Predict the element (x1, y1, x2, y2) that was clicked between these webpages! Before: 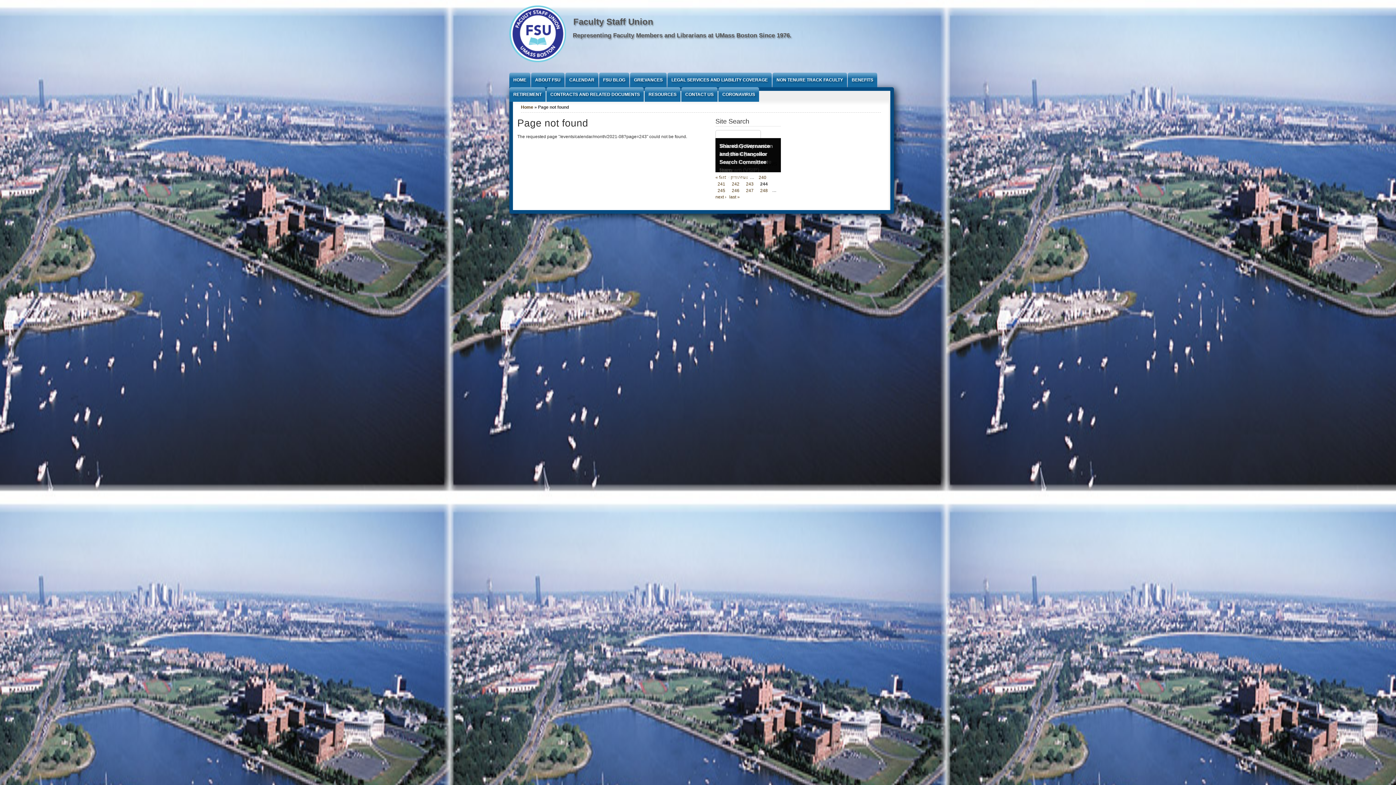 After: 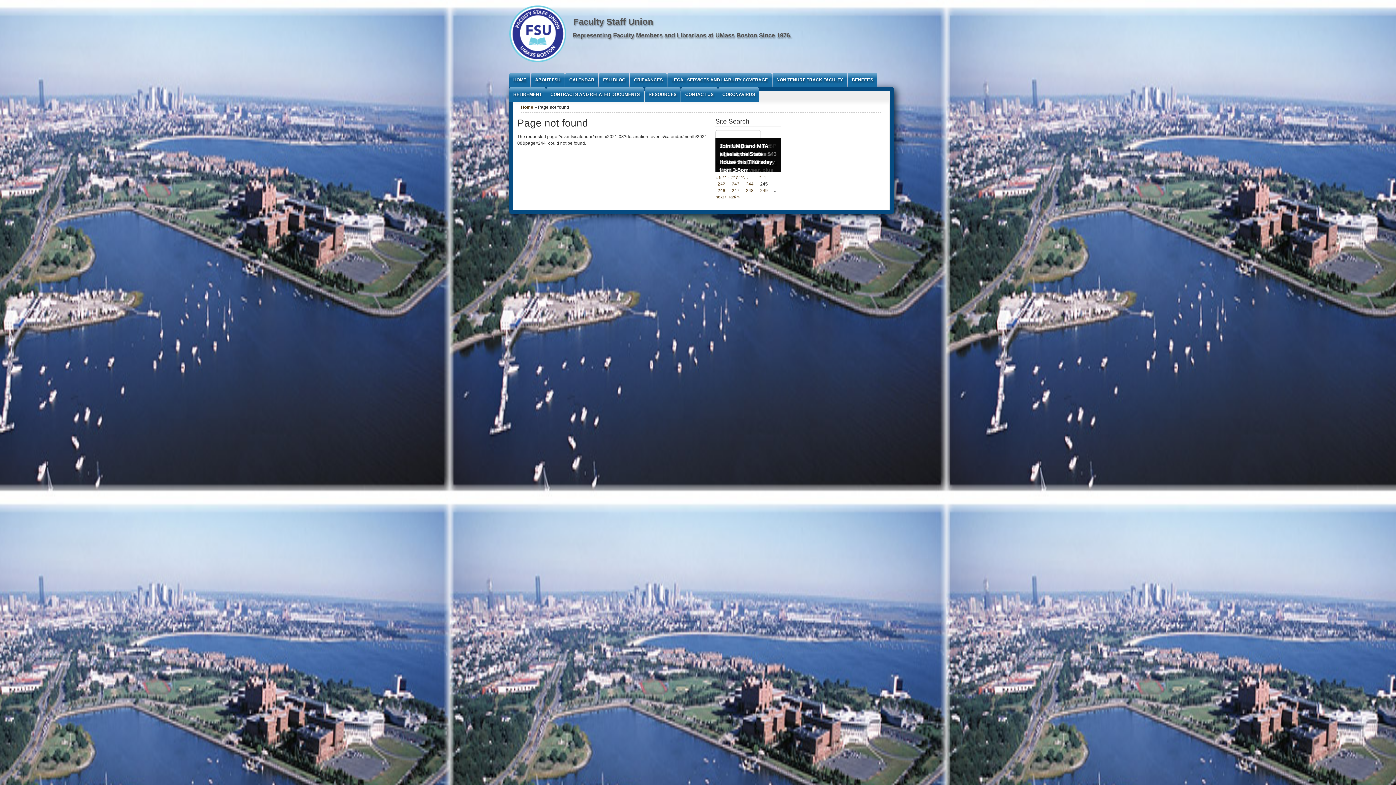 Action: bbox: (715, 187, 727, 193) label: 245